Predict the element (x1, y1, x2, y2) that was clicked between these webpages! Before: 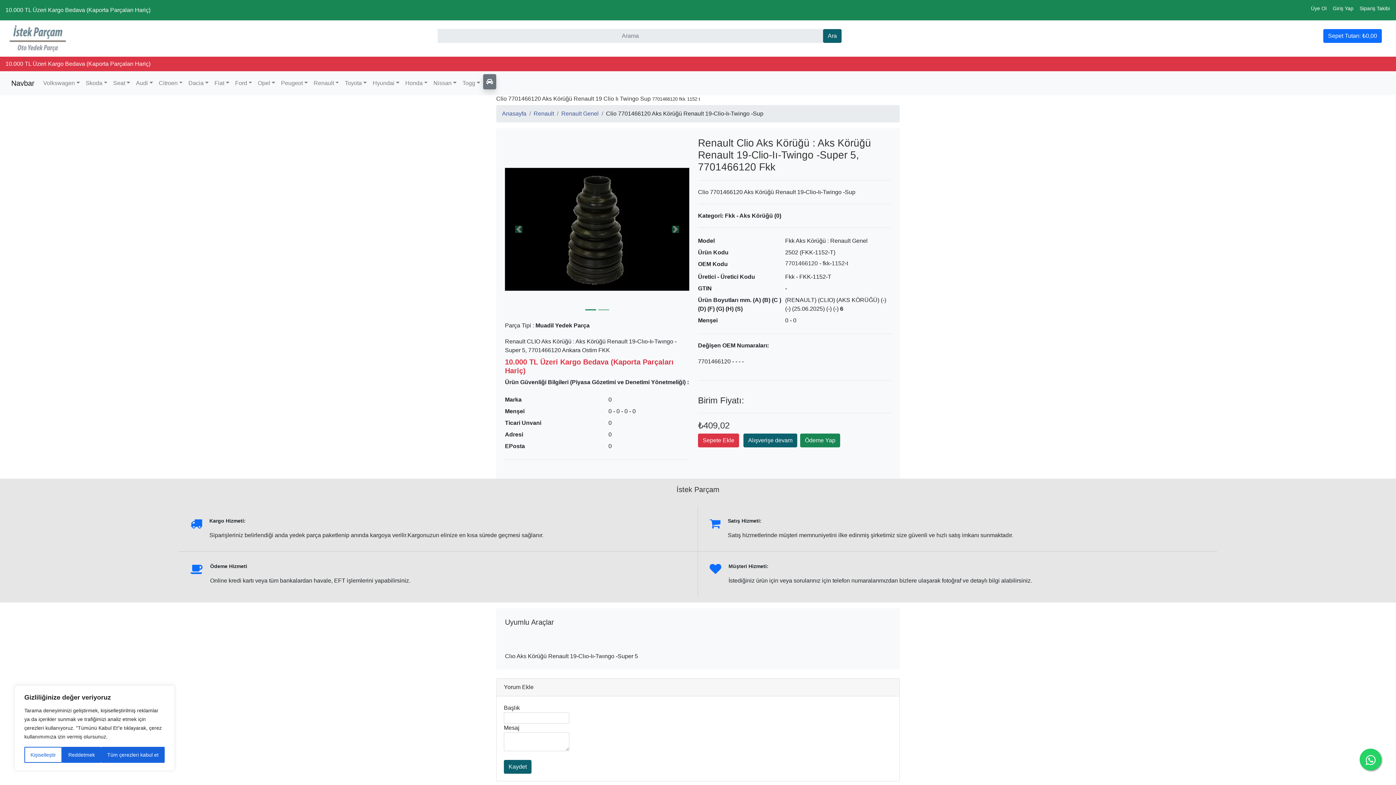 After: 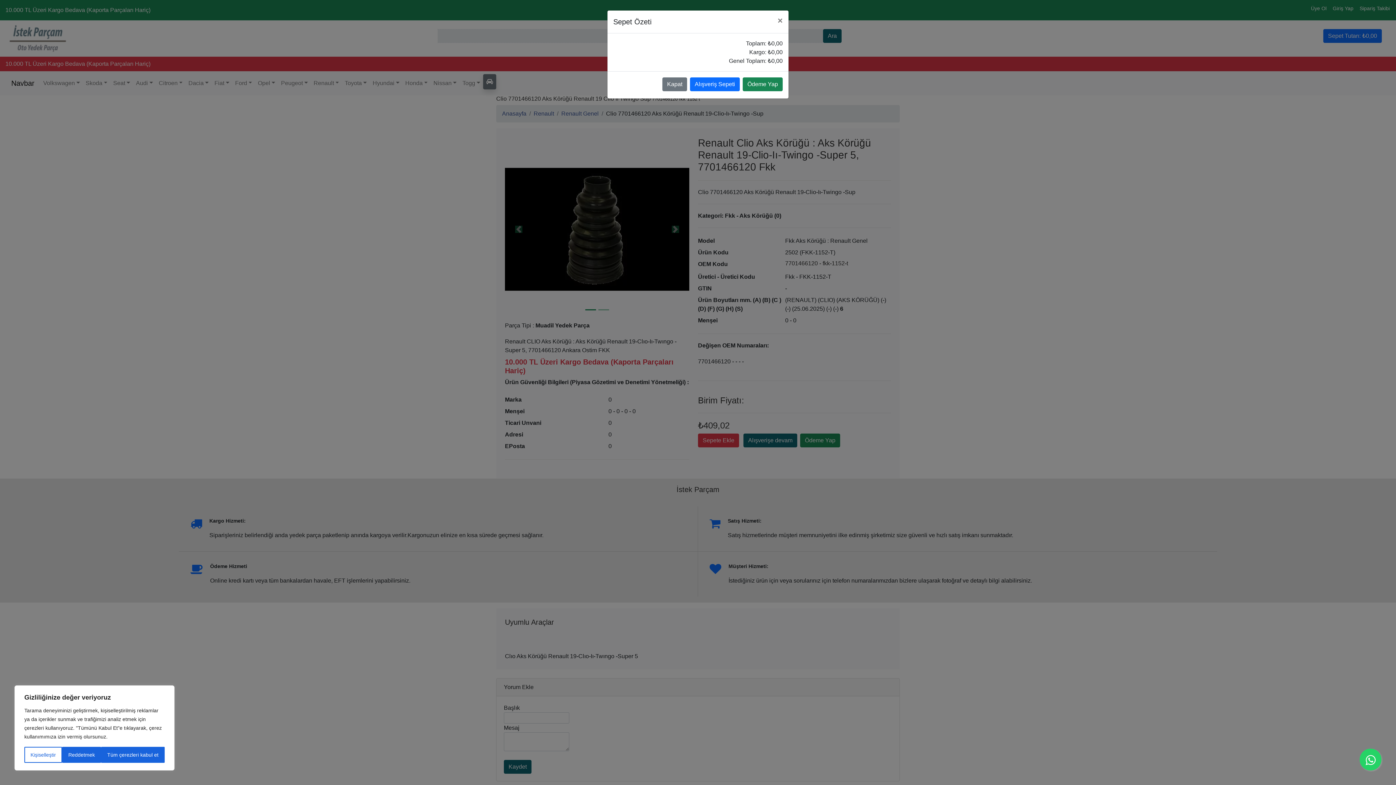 Action: bbox: (1323, 29, 1382, 42) label: Sepet Tutarı: ₺0,00